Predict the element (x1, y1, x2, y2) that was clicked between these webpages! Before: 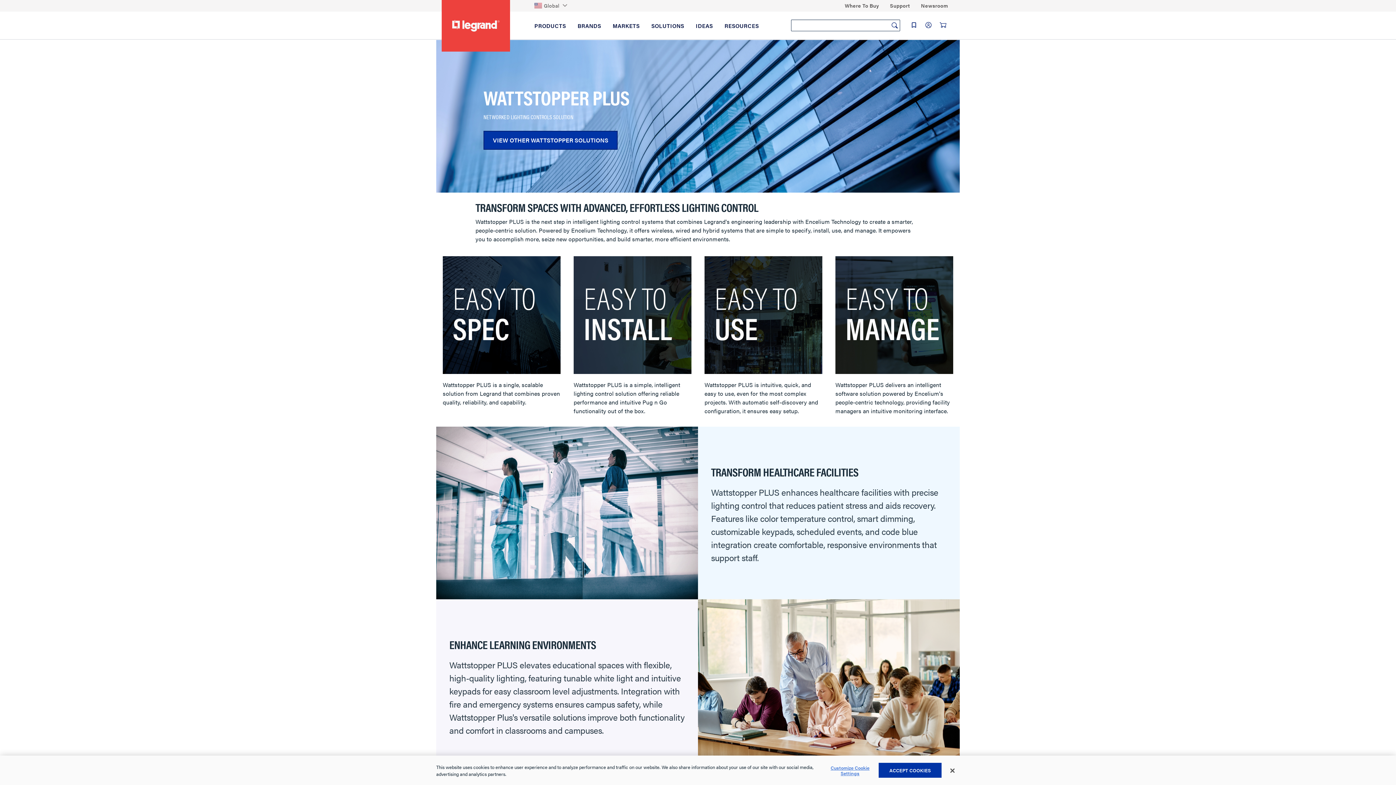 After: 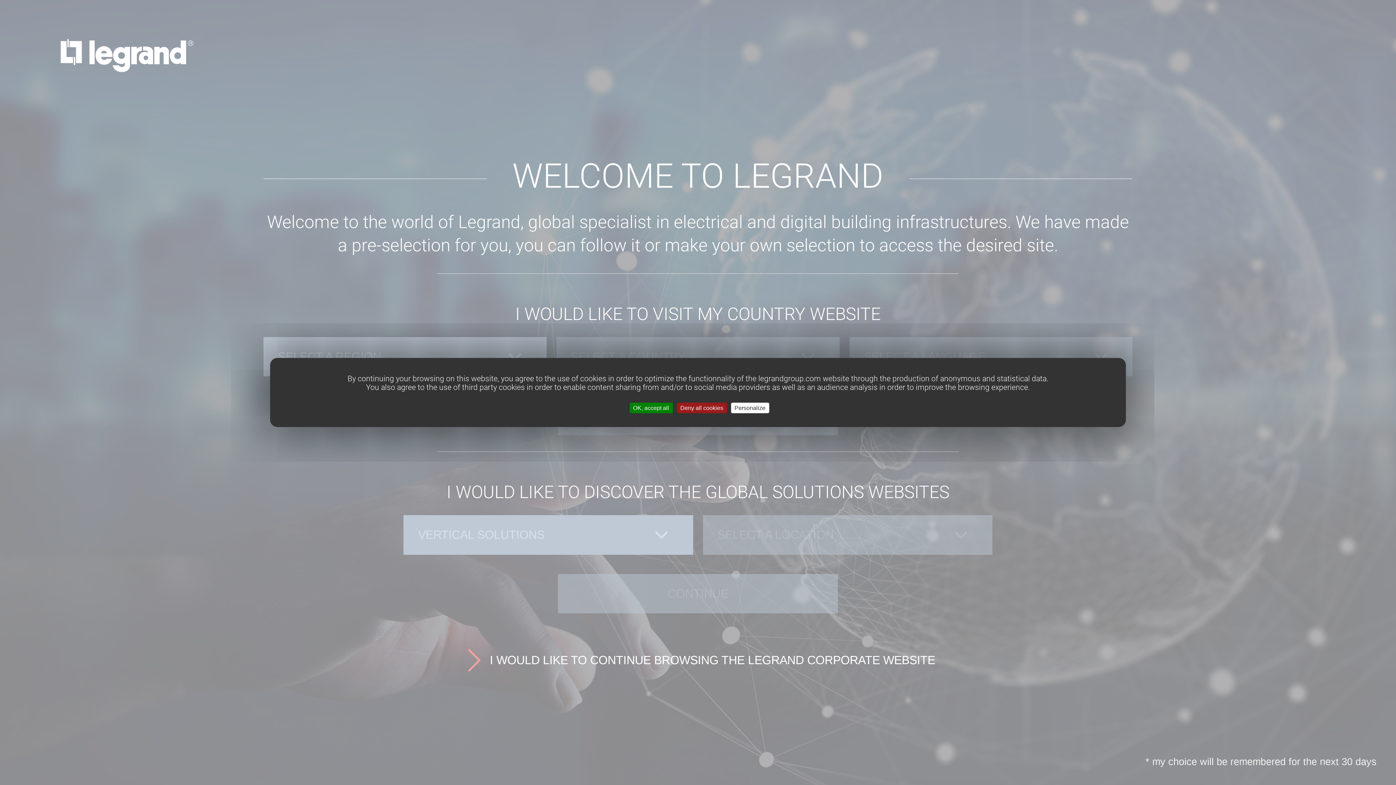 Action: bbox: (534, 0, 559, 11) label: Global